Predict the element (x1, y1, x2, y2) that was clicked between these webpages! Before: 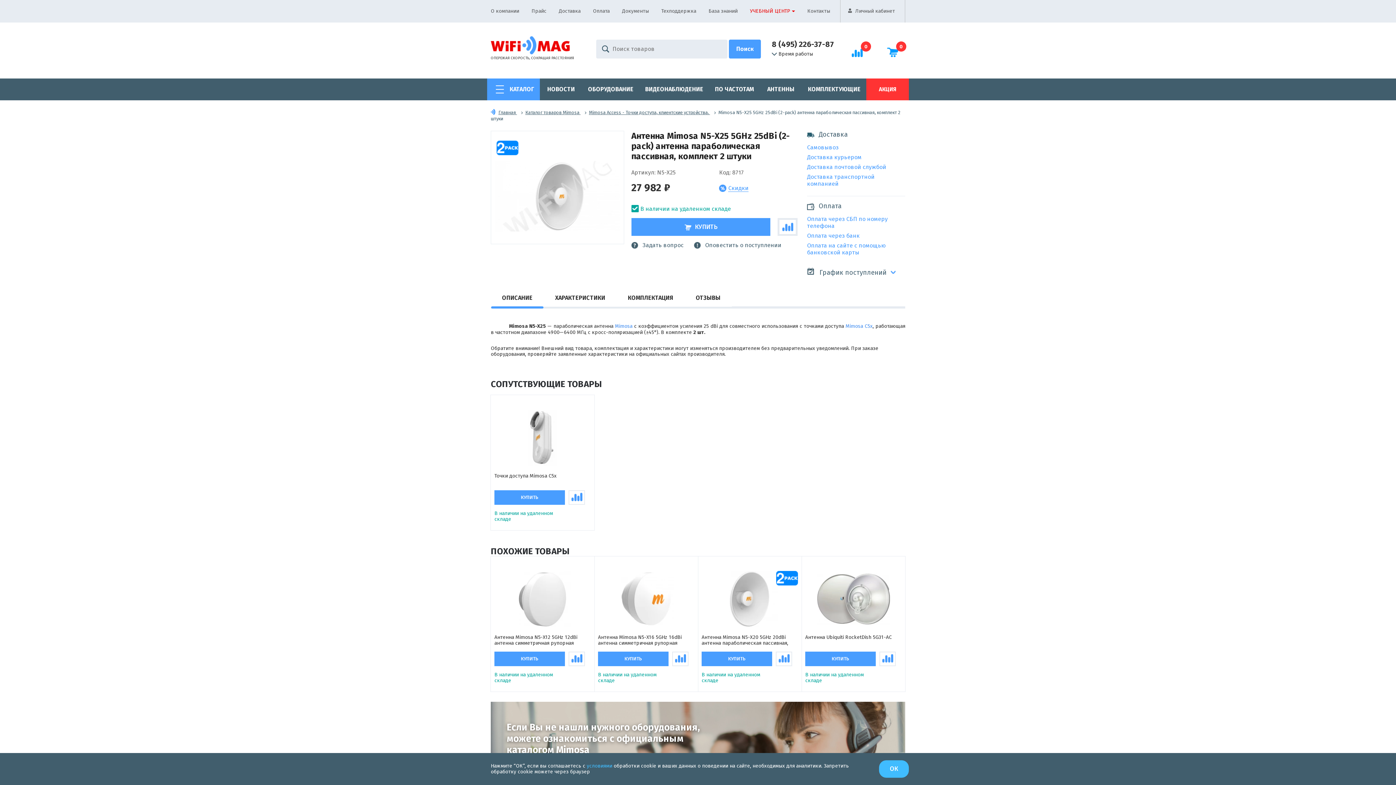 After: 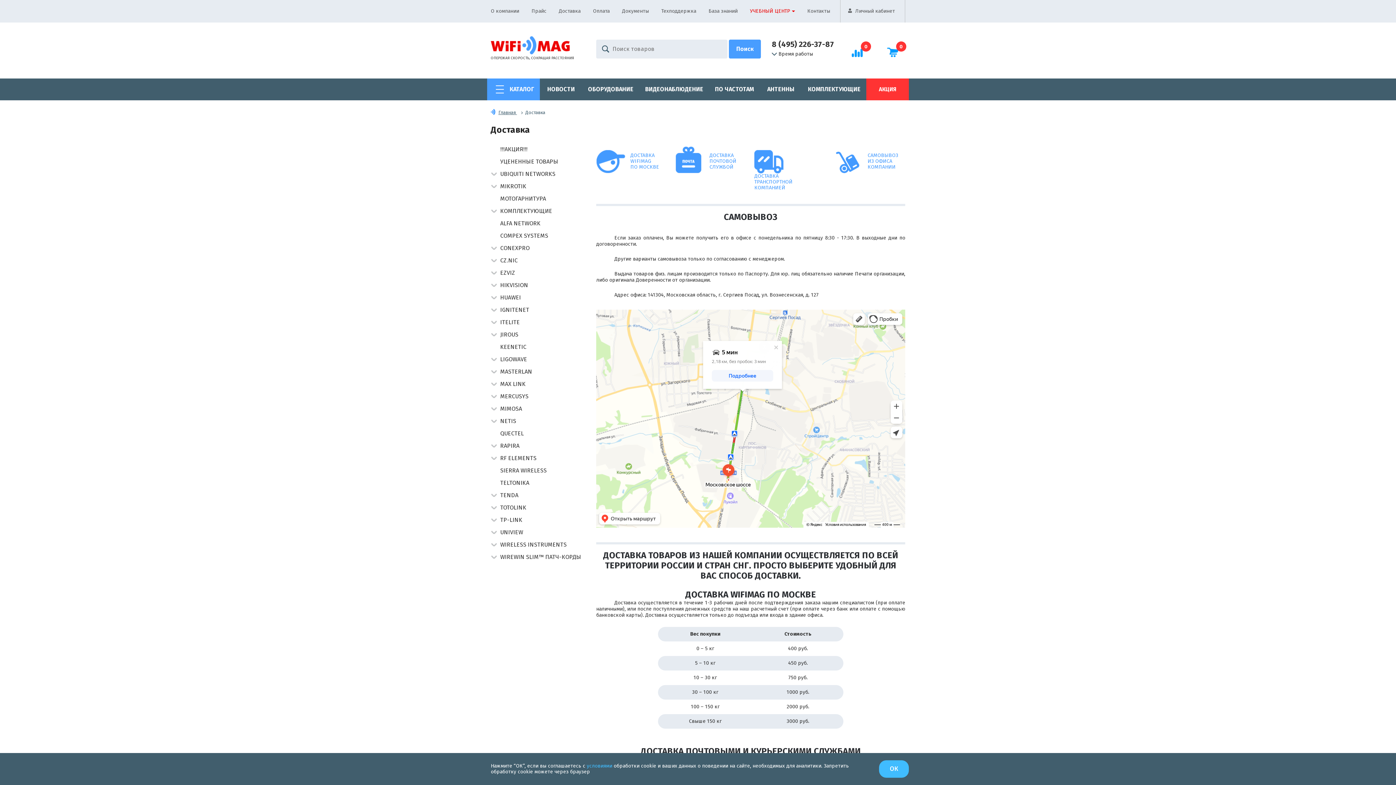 Action: label: Доставка bbox: (557, 0, 582, 22)